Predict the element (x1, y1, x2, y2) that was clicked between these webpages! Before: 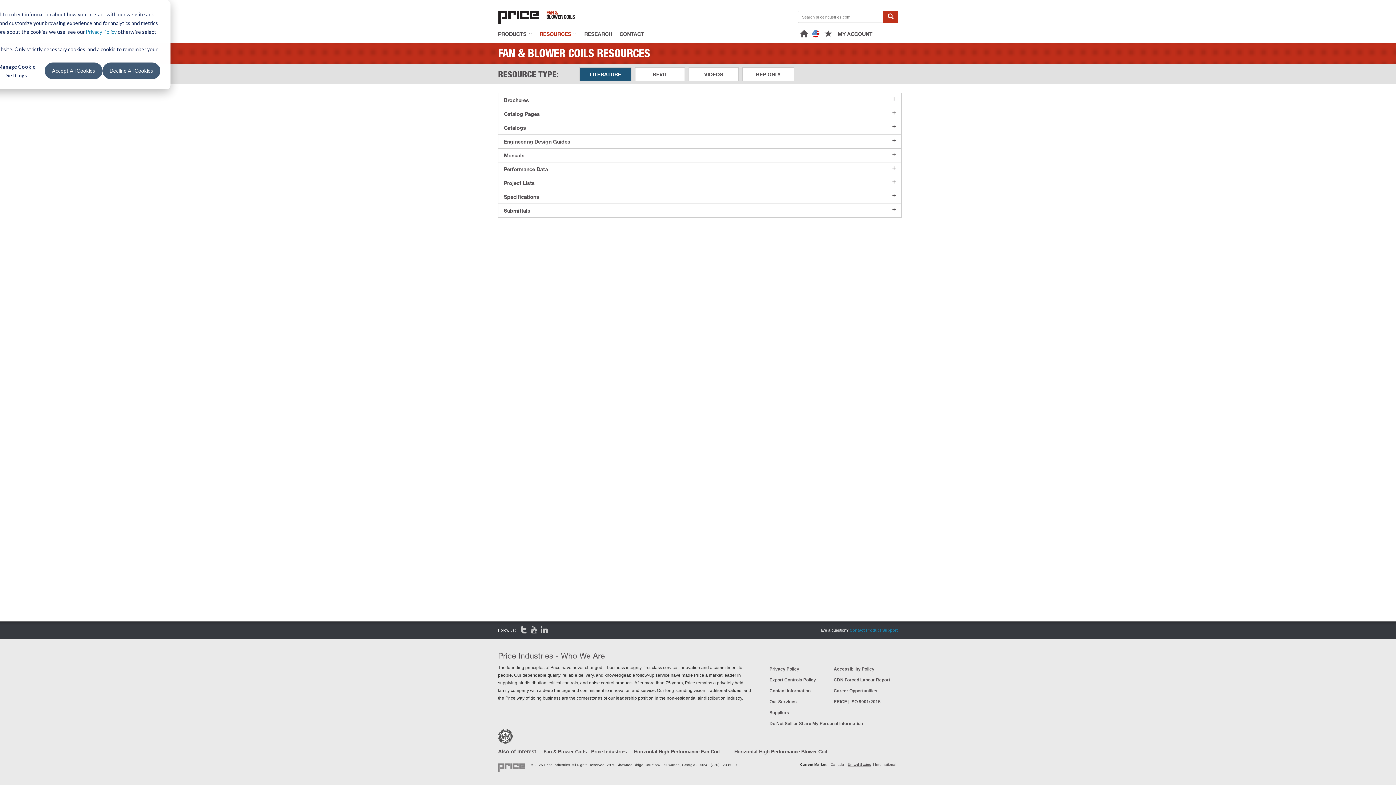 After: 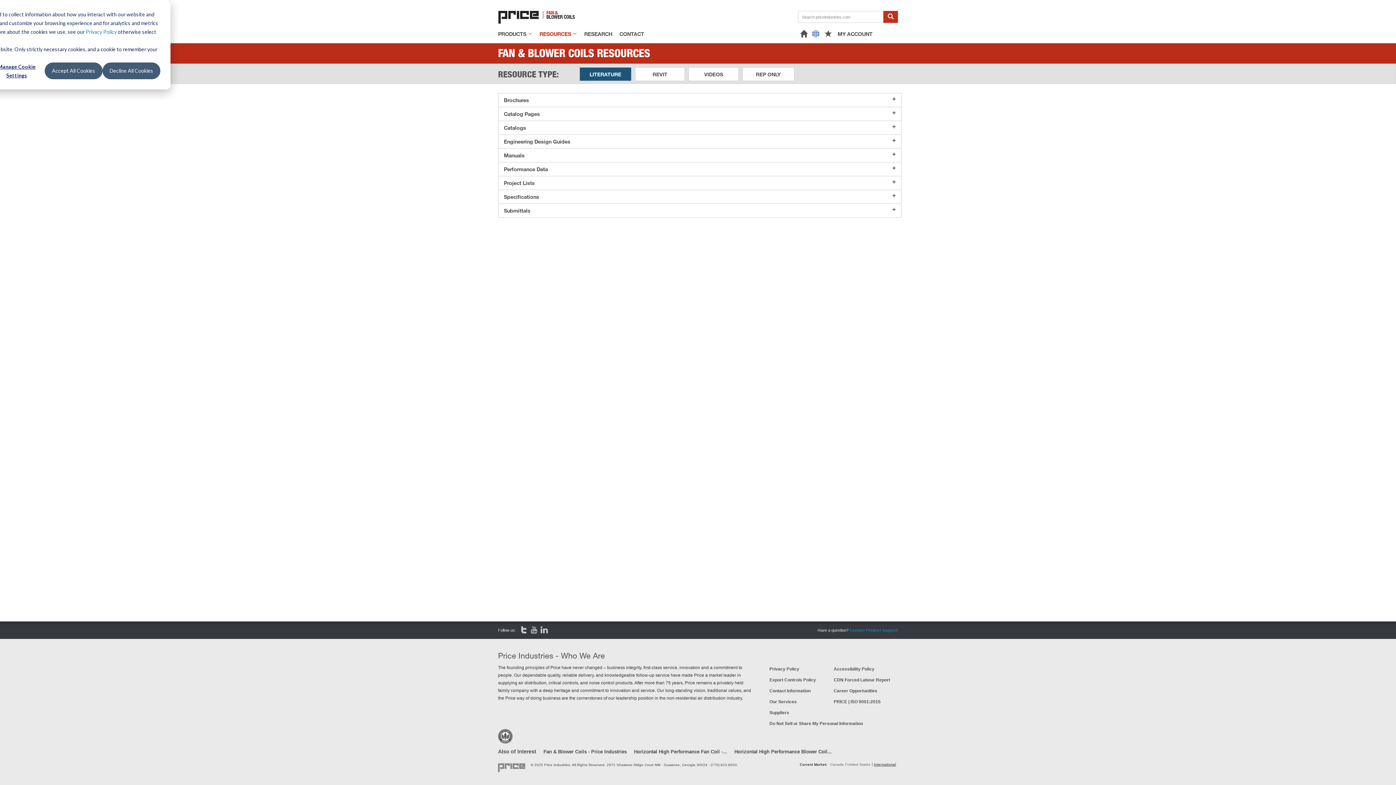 Action: label: International bbox: (875, 762, 896, 766)